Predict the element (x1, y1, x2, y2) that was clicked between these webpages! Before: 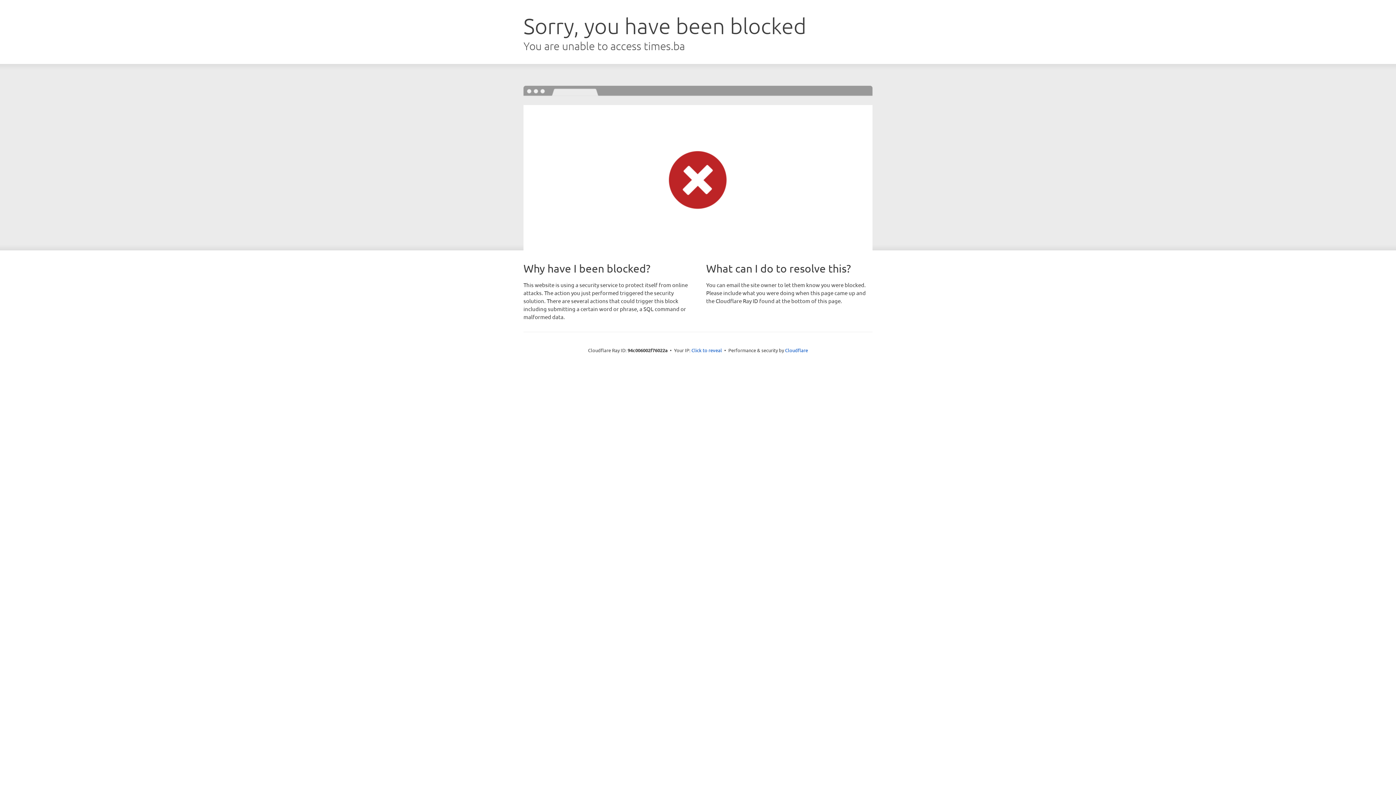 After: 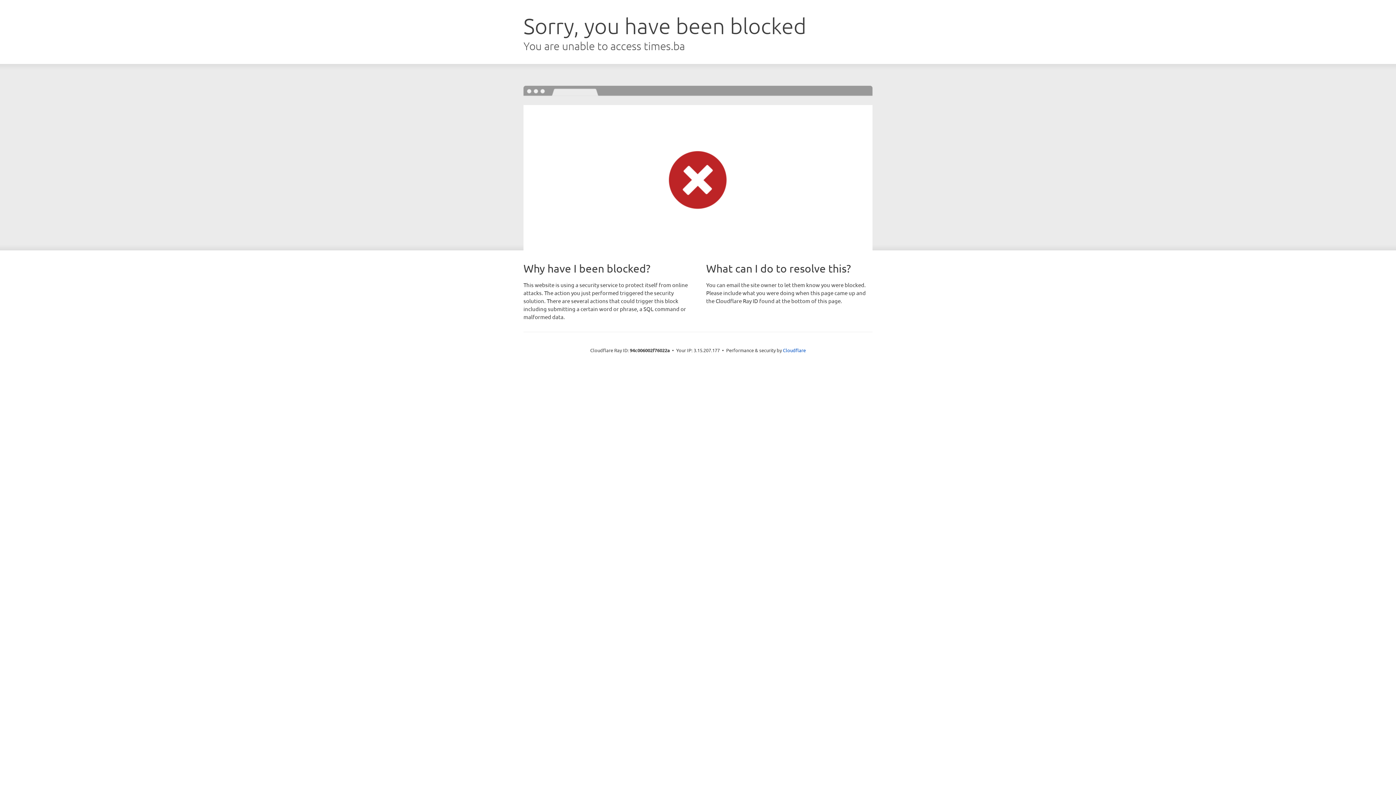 Action: label: Click to reveal bbox: (691, 346, 722, 353)